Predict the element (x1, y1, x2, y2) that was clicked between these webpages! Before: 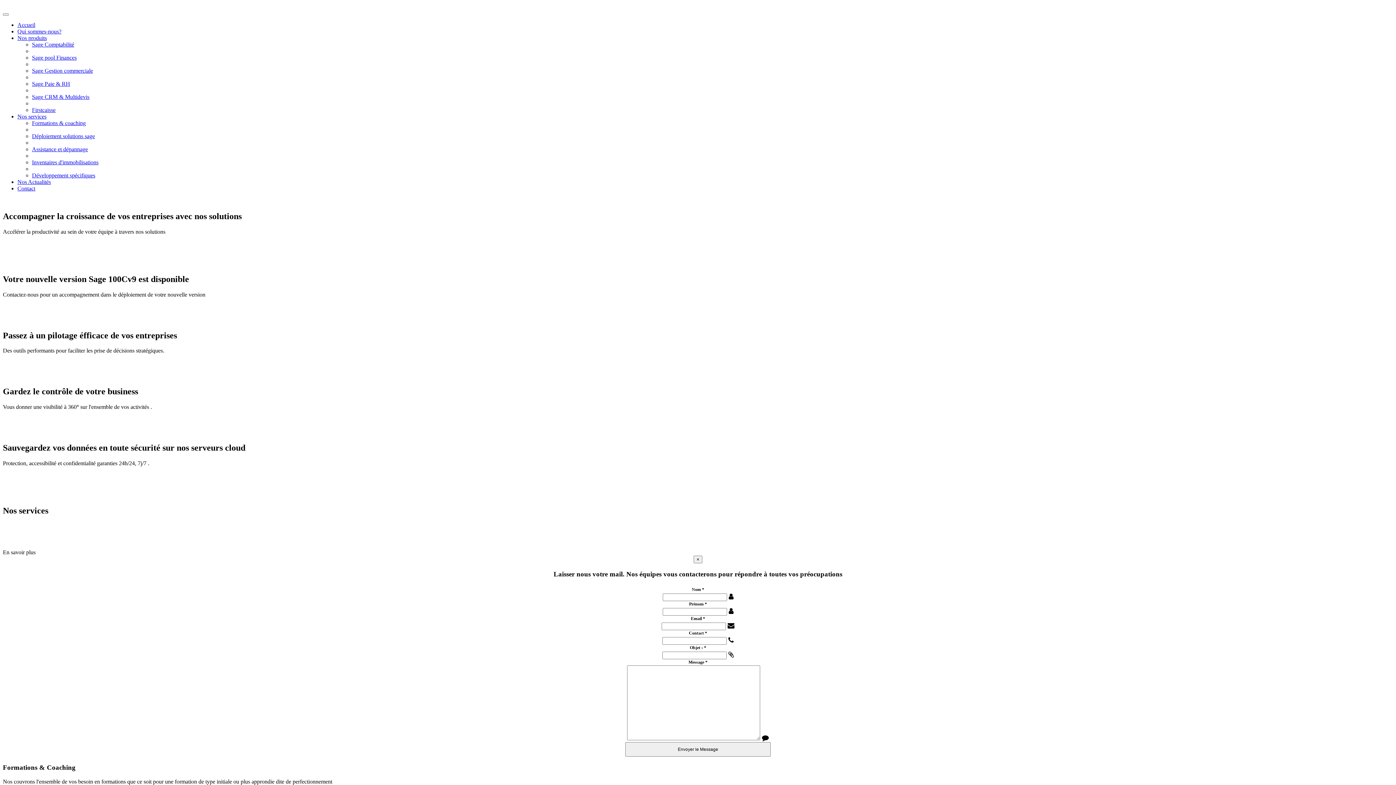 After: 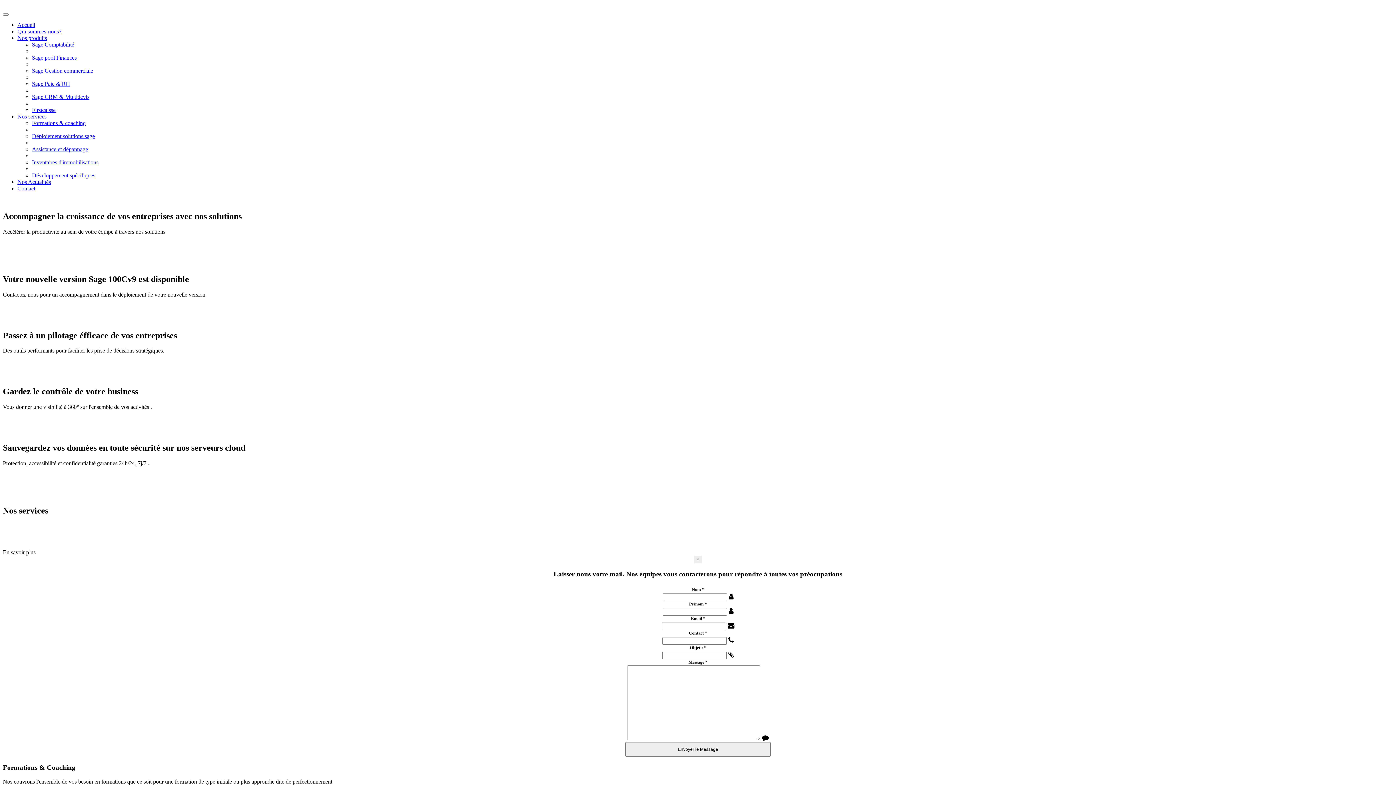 Action: label: Nos Actualités bbox: (17, 178, 50, 185)